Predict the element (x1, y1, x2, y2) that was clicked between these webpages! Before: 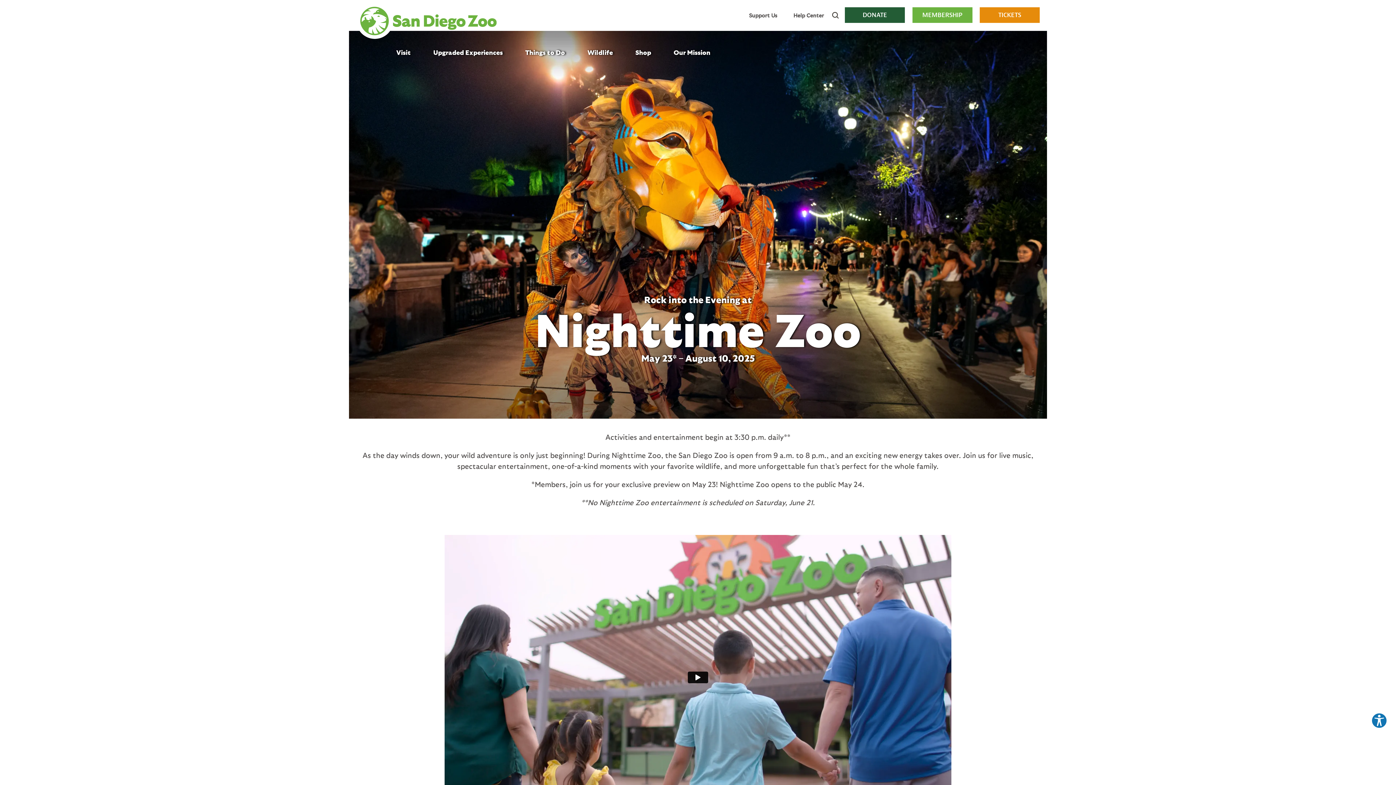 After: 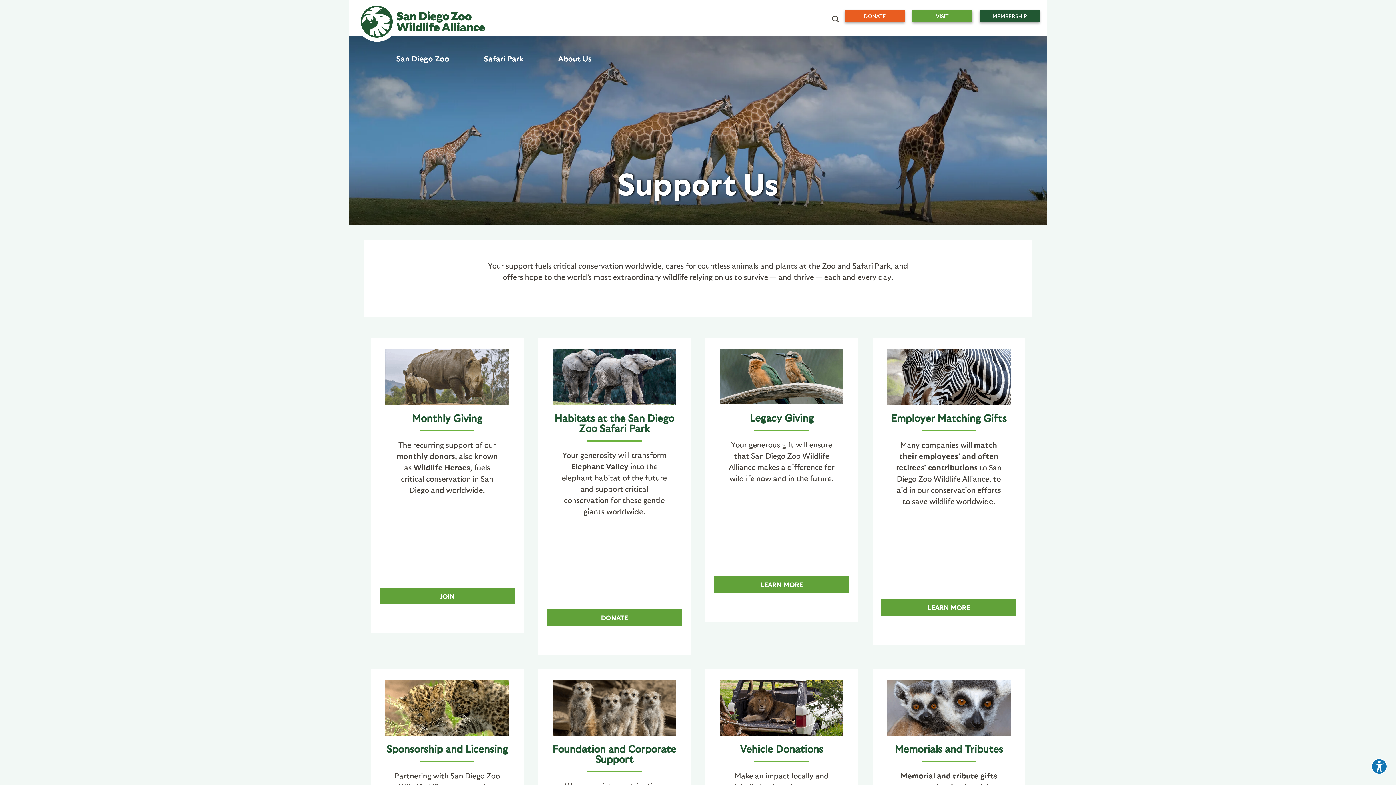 Action: label: Support Us bbox: (741, 7, 785, 23)